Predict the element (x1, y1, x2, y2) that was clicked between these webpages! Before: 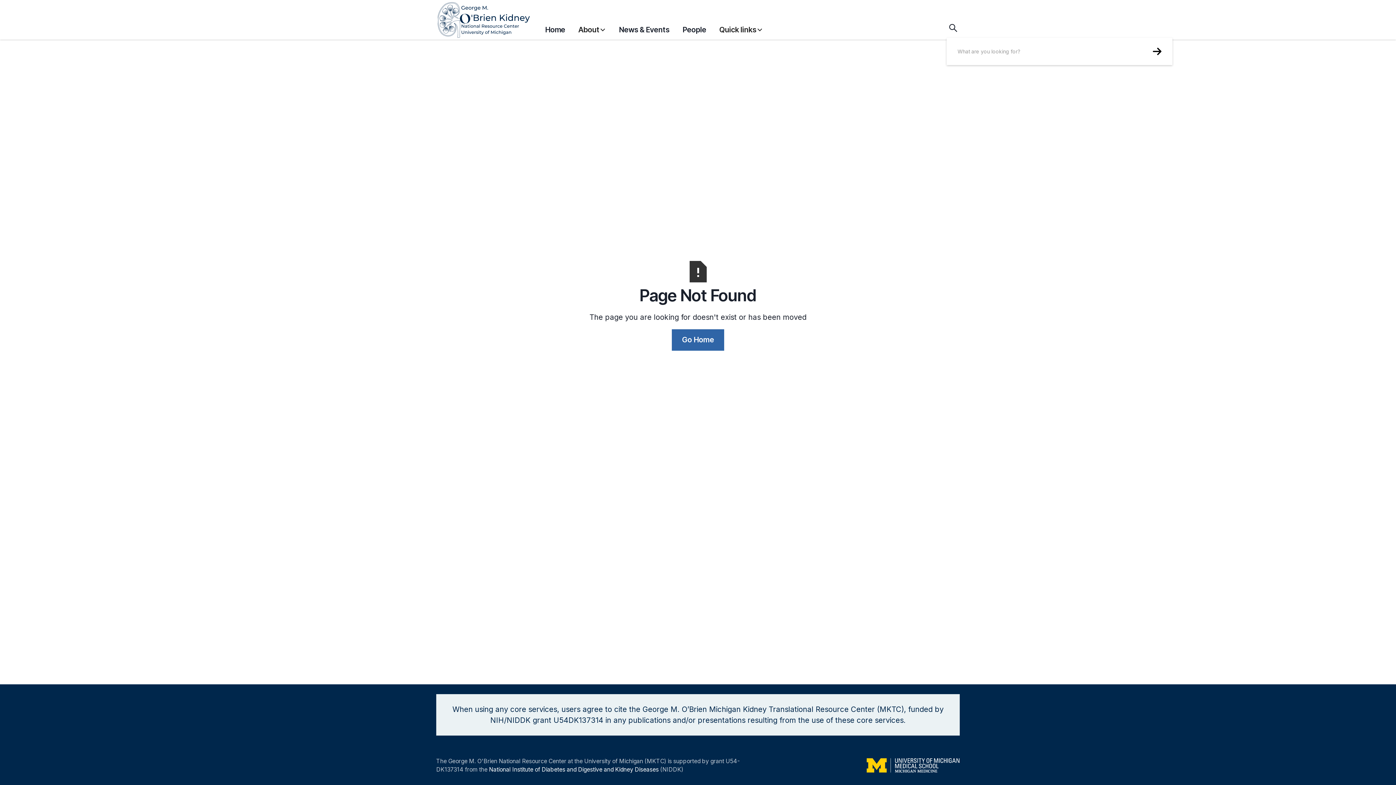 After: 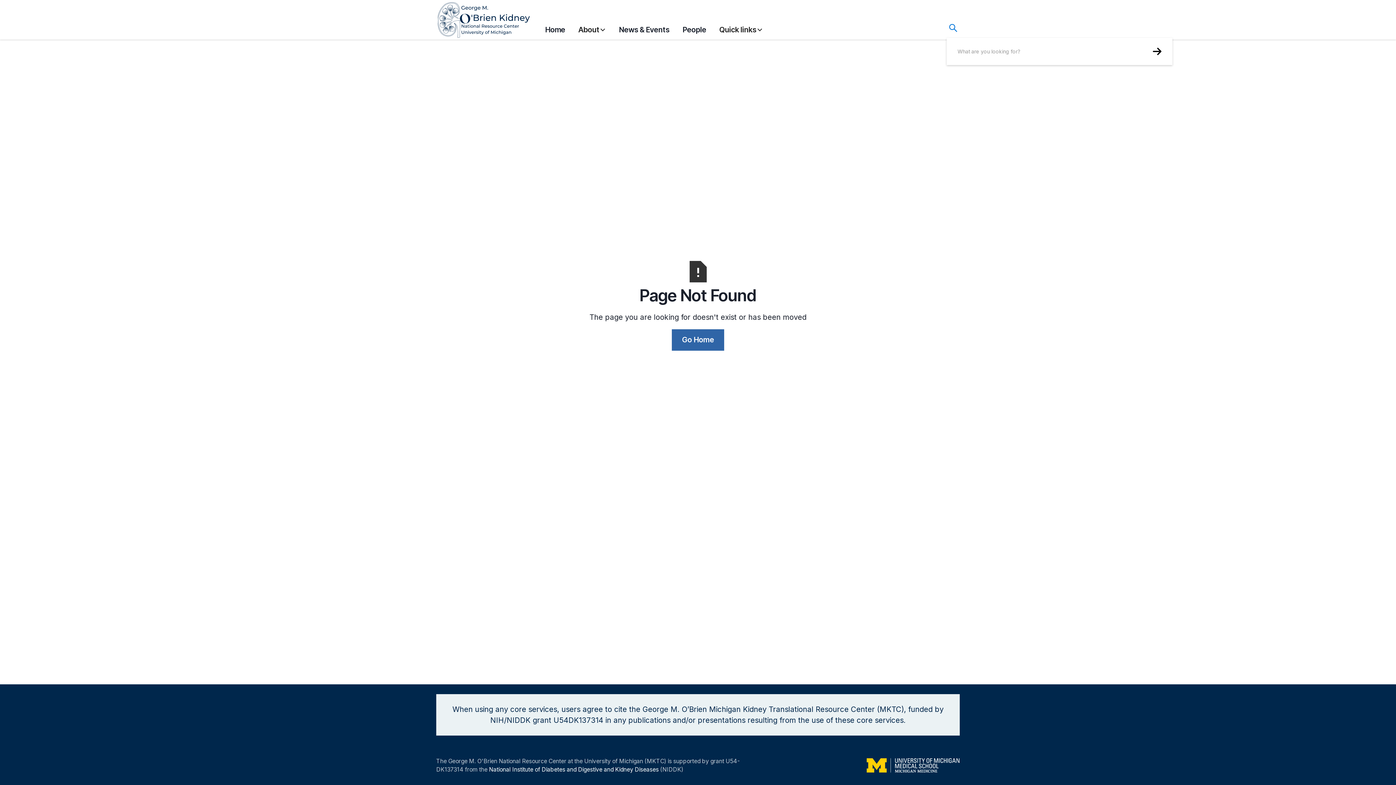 Action: bbox: (946, 21, 960, 34)